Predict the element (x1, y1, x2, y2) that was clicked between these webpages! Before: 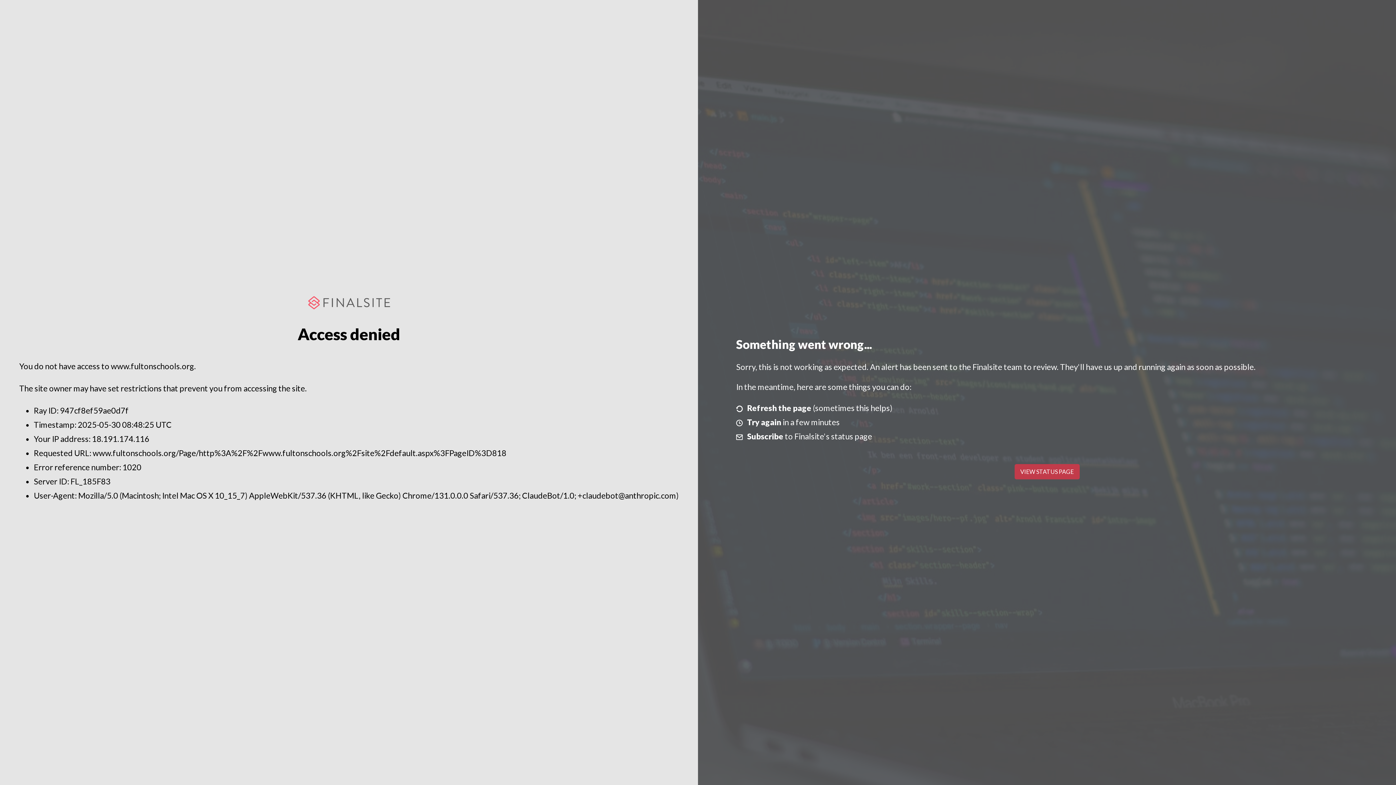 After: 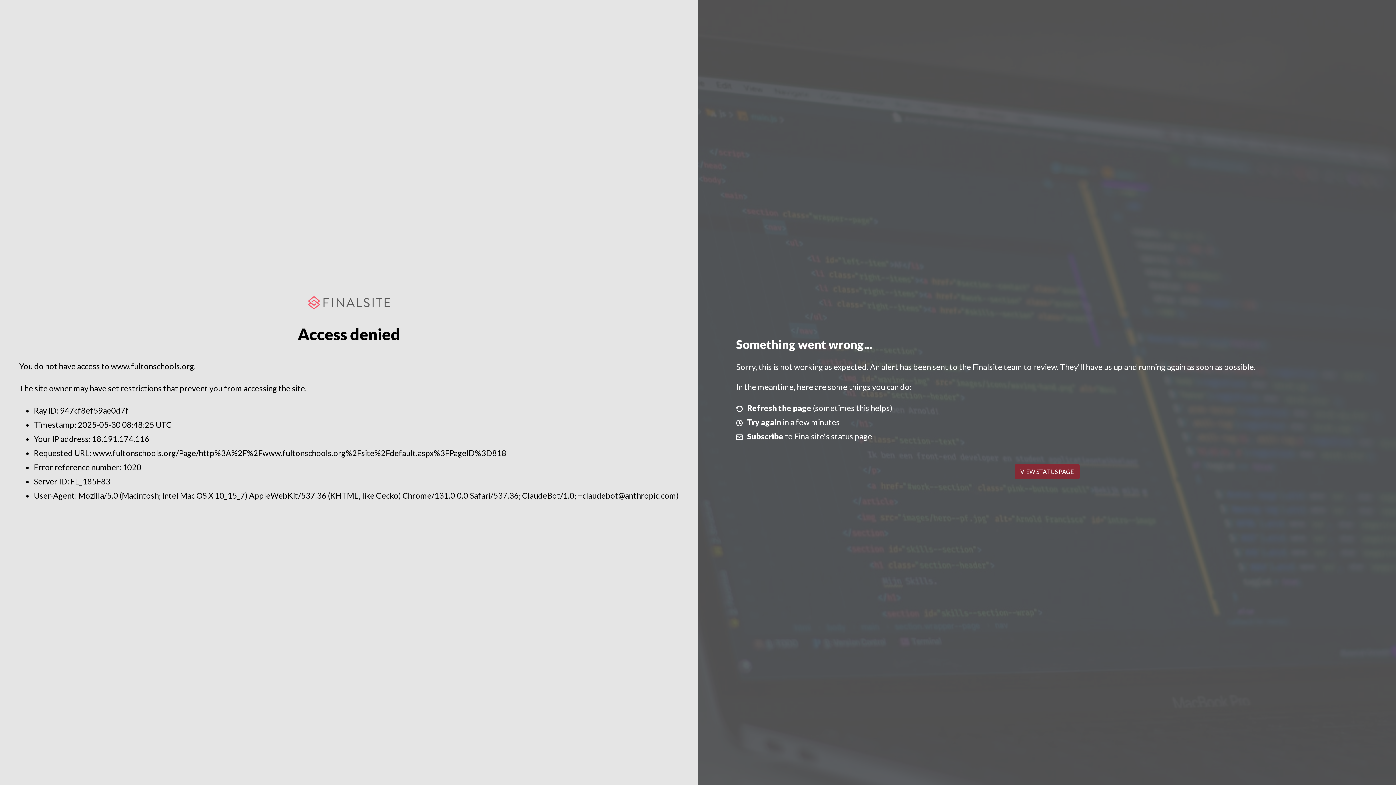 Action: bbox: (1014, 464, 1079, 479) label: VIEW STATUS PAGE